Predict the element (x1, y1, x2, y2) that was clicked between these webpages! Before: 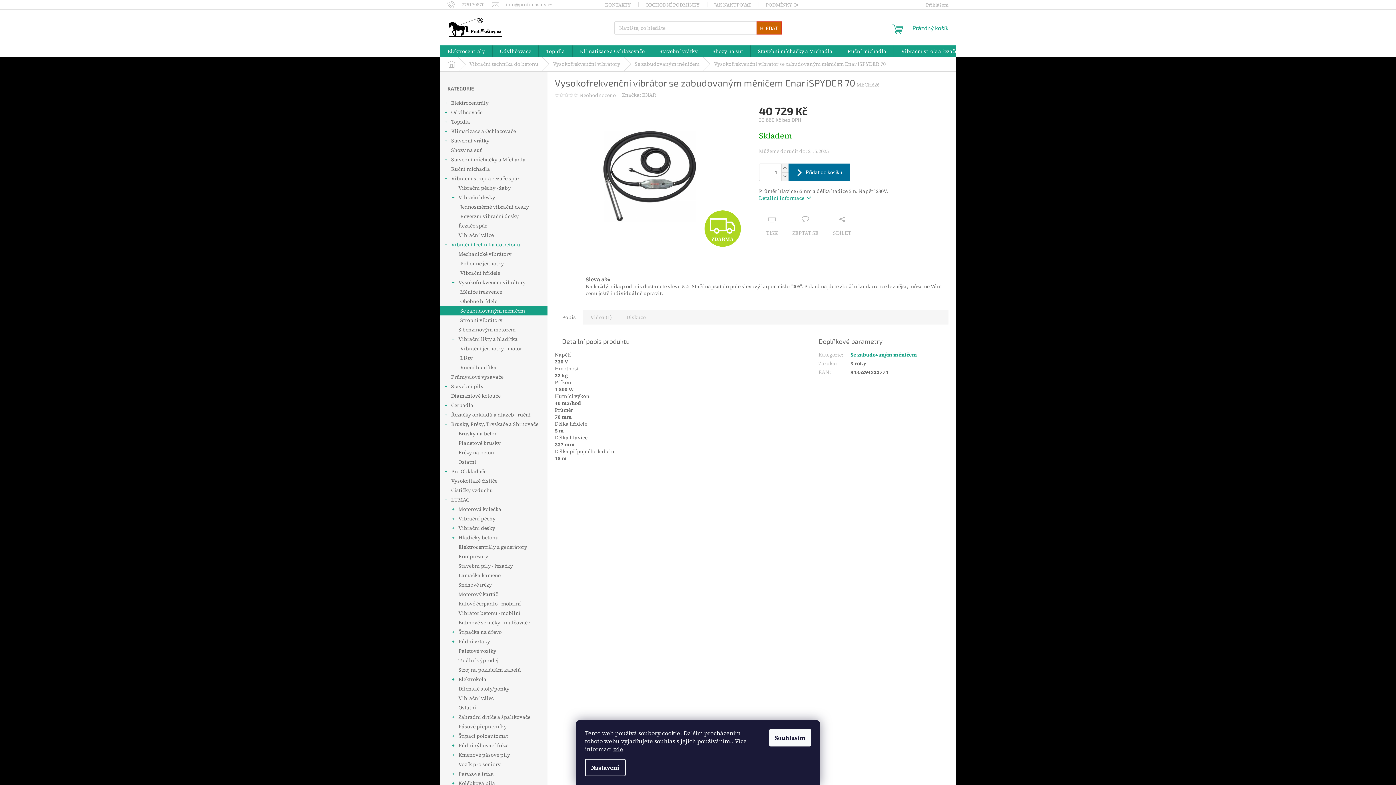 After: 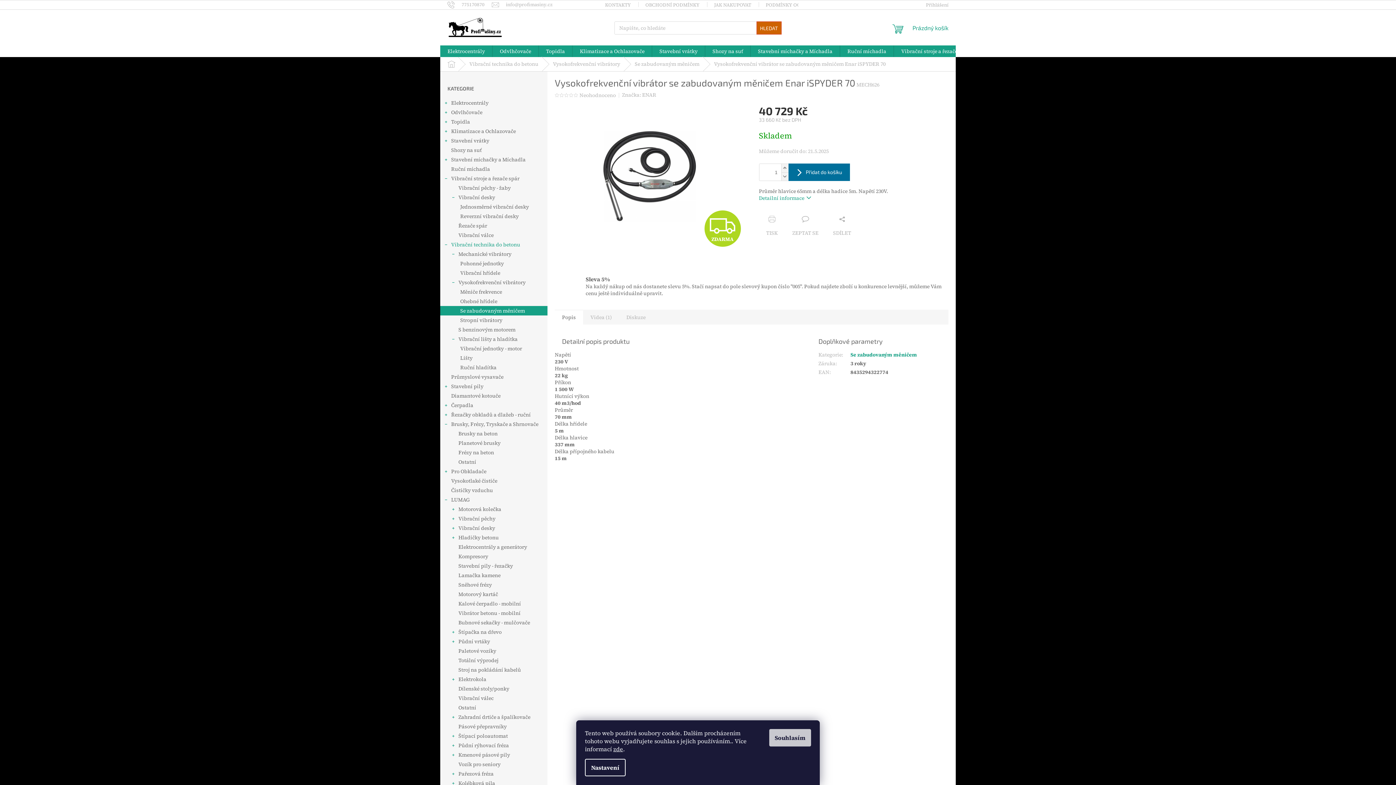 Action: bbox: (769, 729, 811, 746) label: Souhlasím